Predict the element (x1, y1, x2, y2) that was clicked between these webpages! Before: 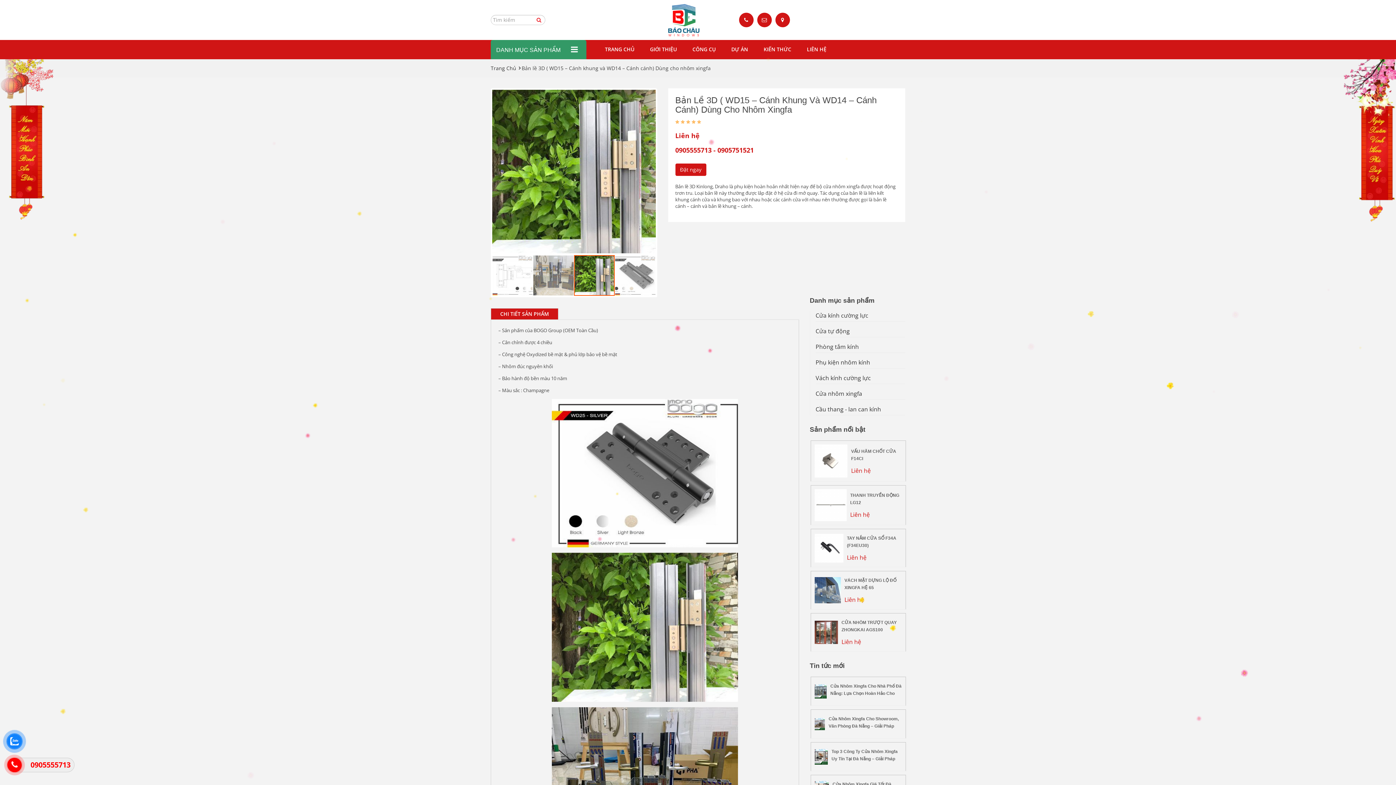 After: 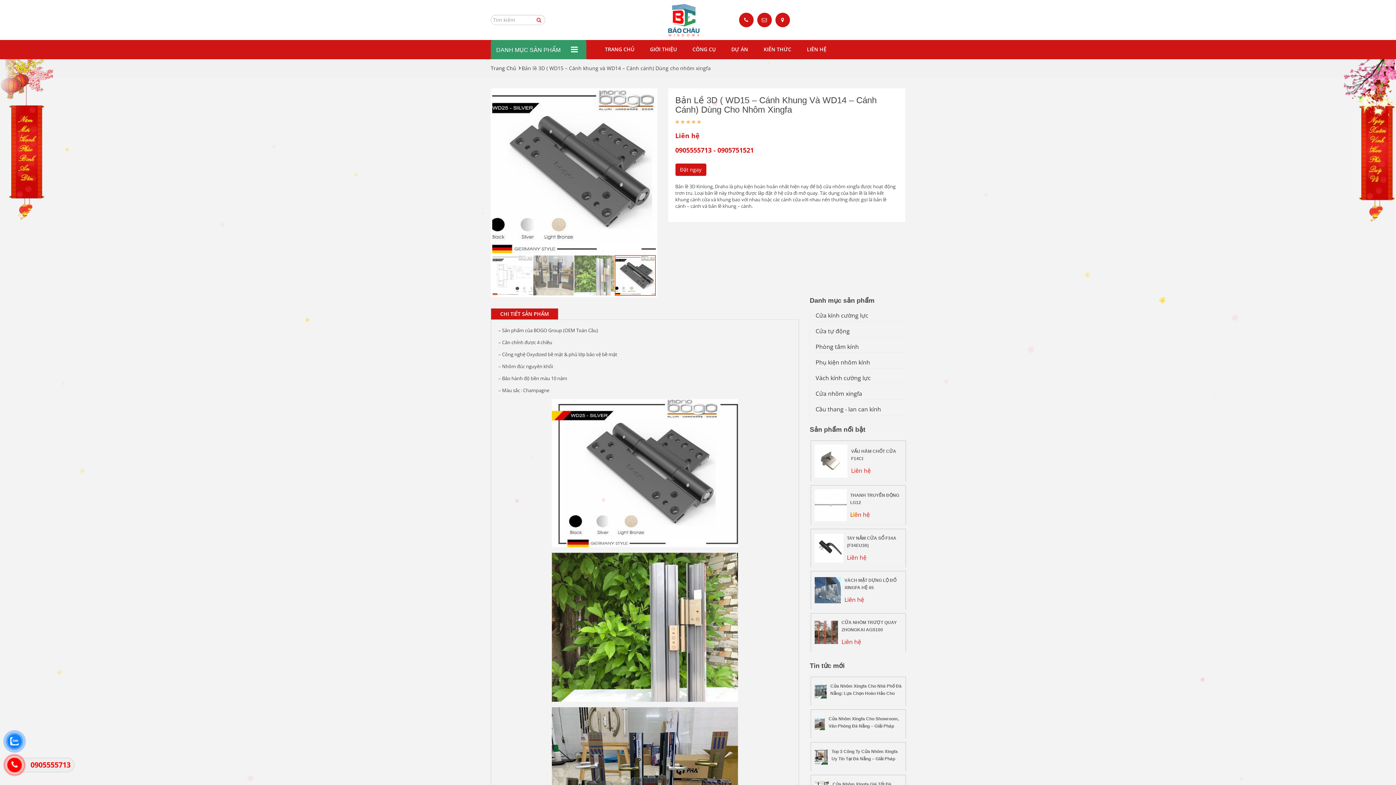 Action: bbox: (7, 734, 21, 749)